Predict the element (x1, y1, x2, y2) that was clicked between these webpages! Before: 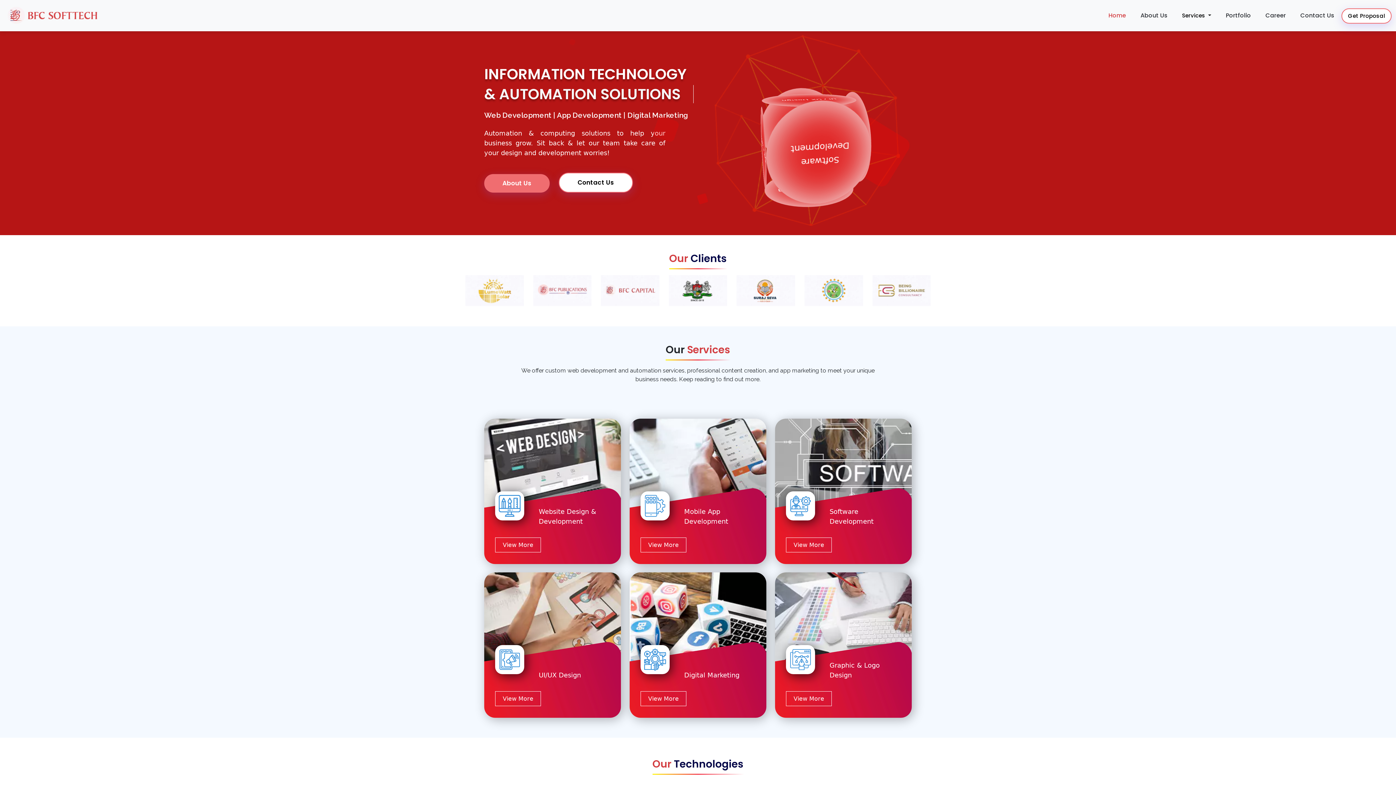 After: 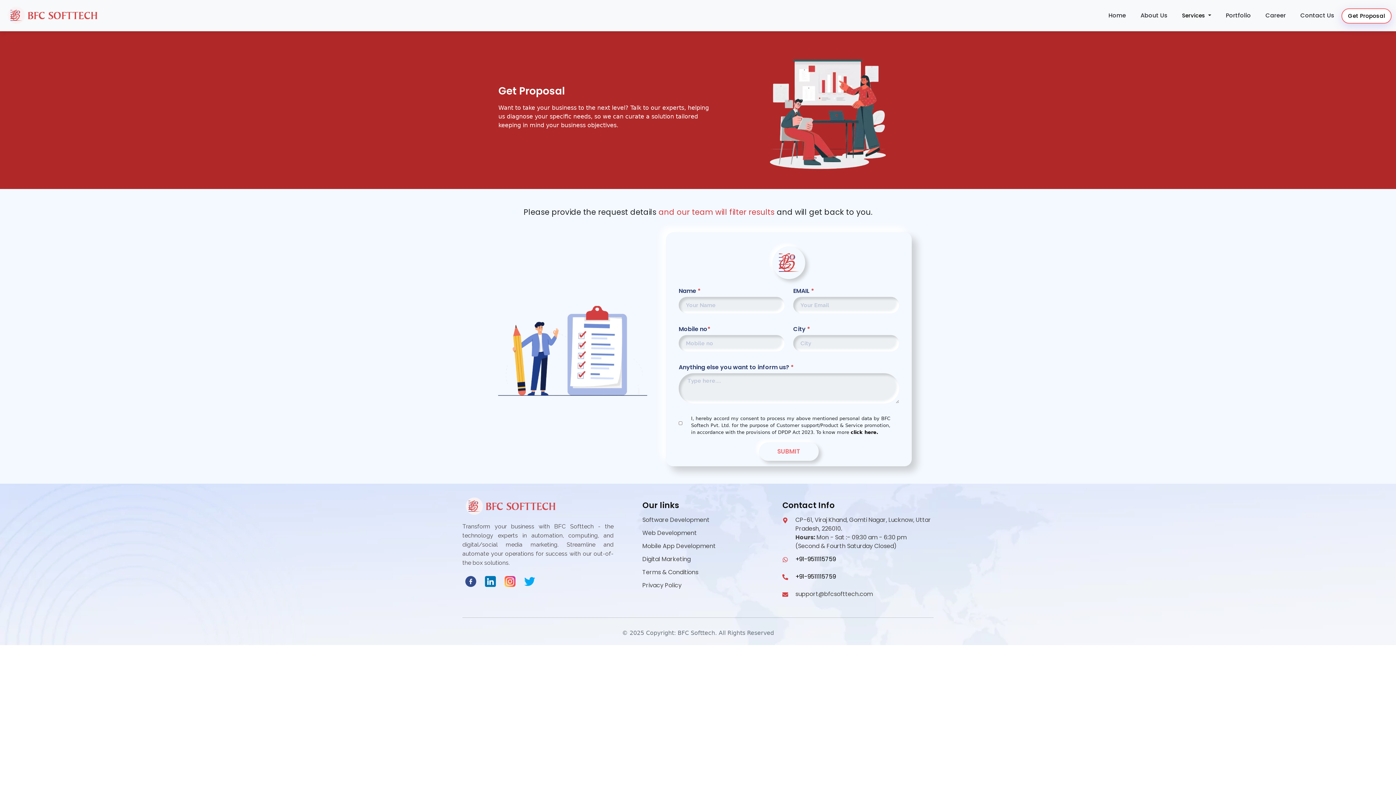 Action: label: Get Proposal bbox: (1341, 8, 1392, 23)